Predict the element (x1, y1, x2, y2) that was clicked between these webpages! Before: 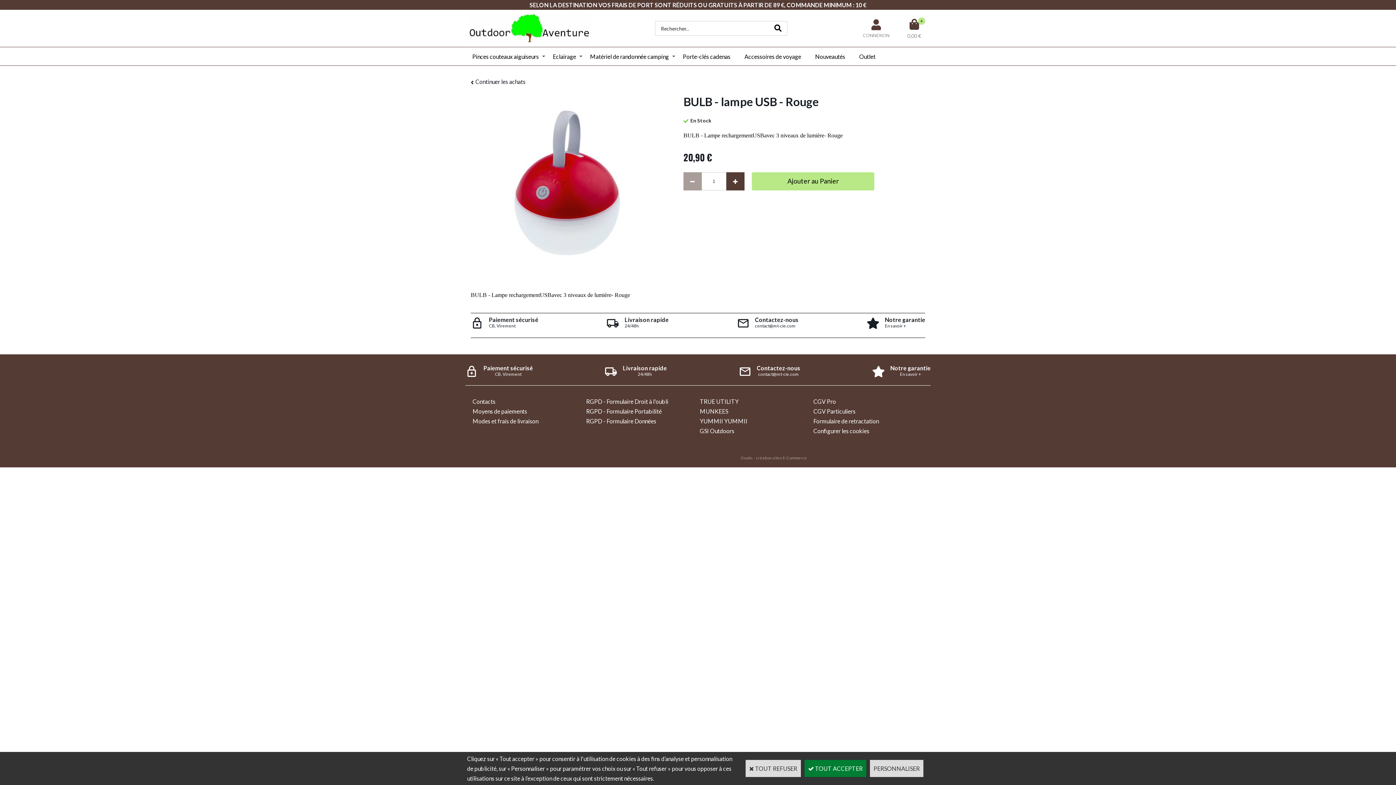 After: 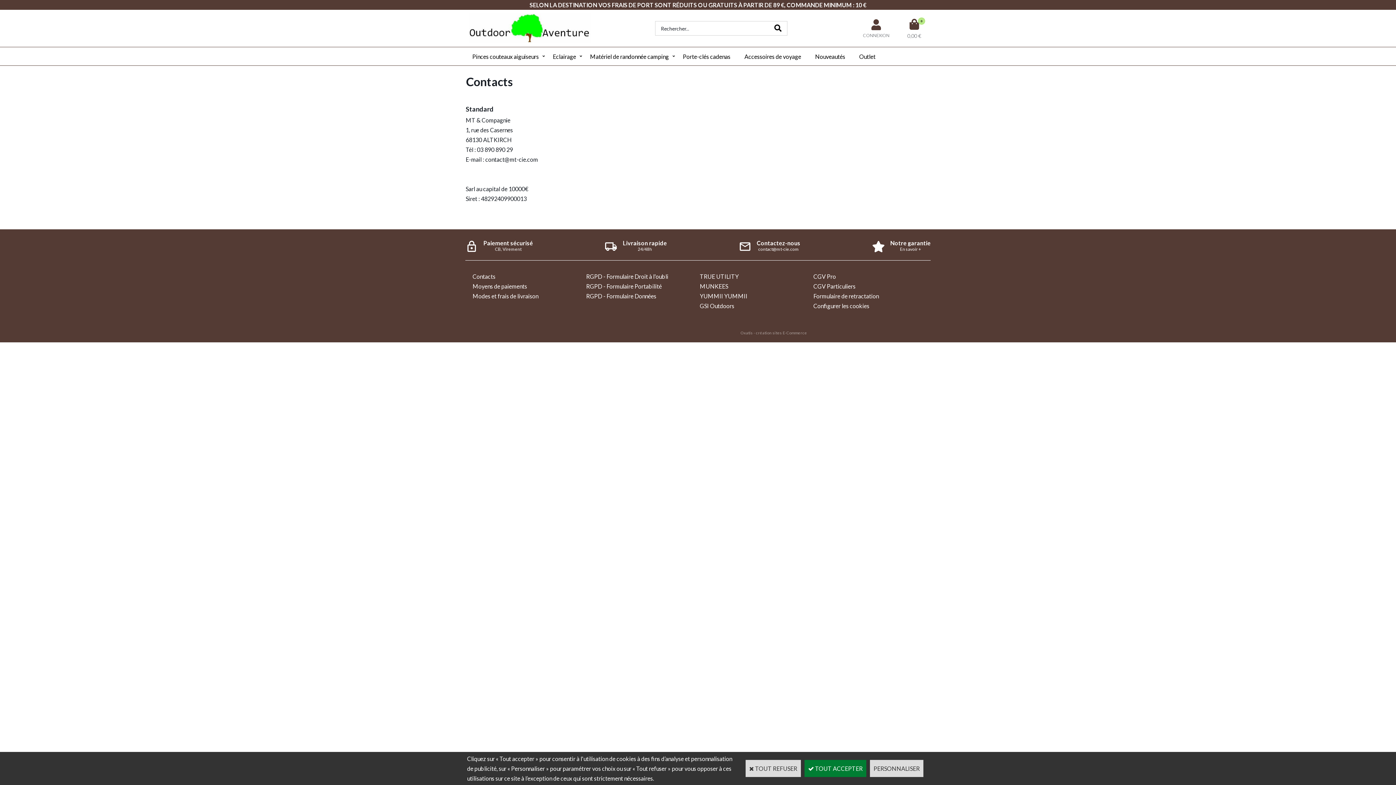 Action: bbox: (472, 398, 495, 404) label: Contacts